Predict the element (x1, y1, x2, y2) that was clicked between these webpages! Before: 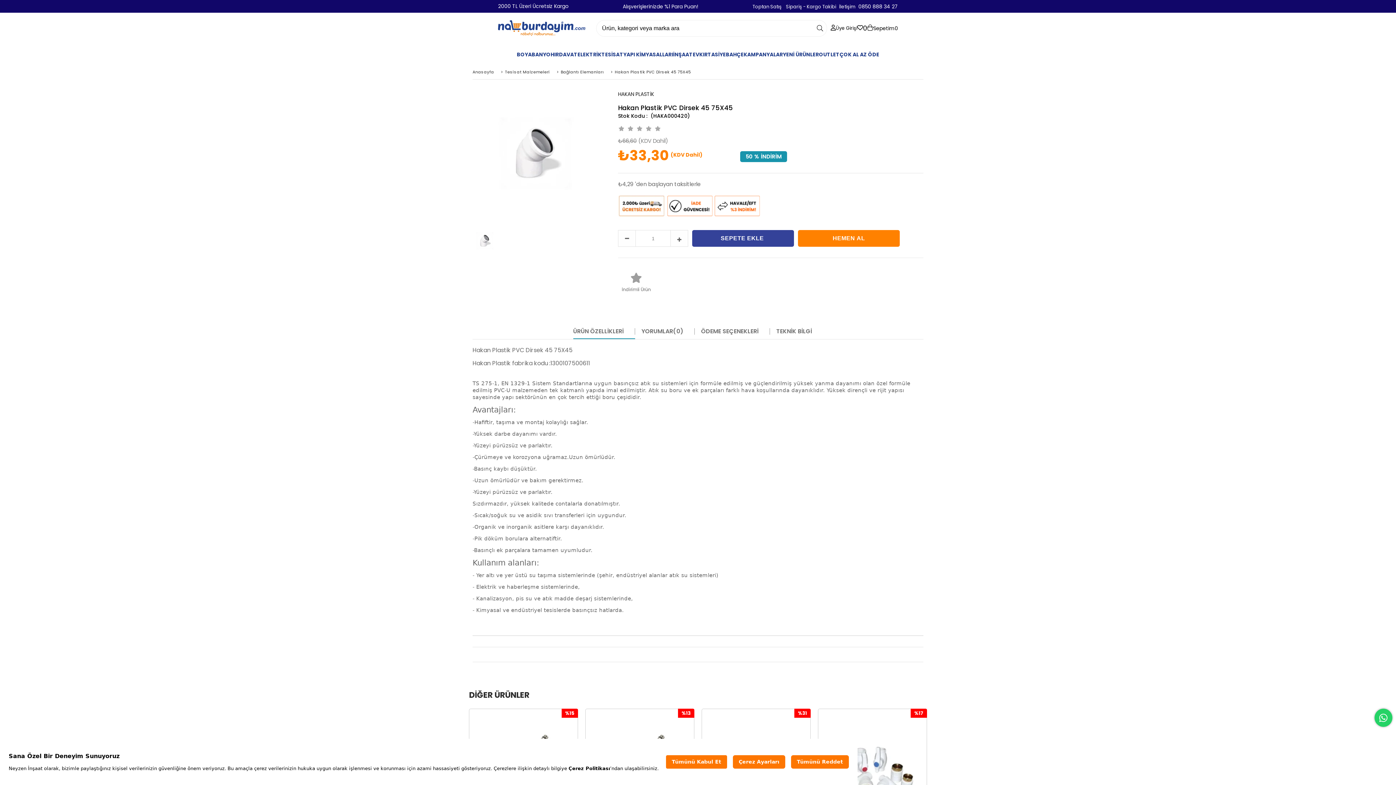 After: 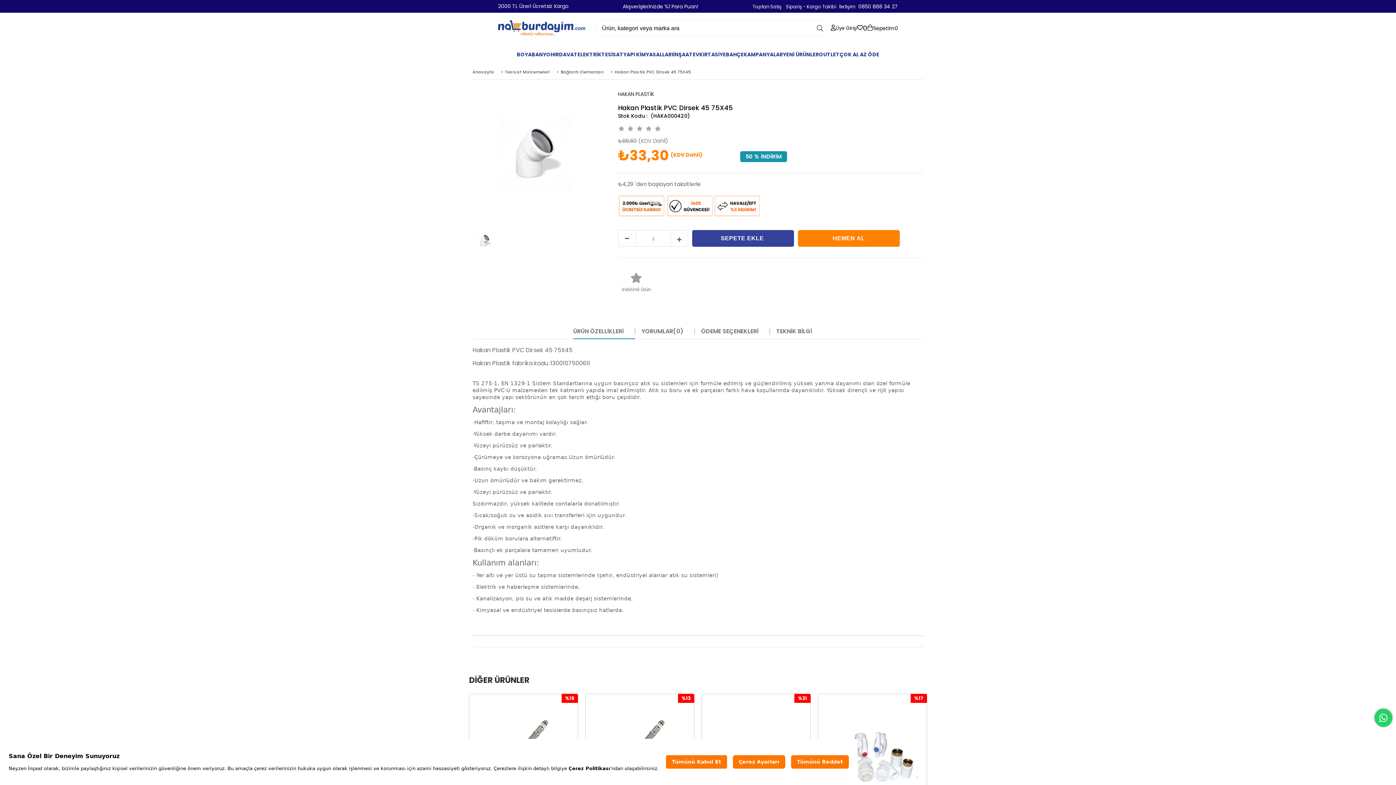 Action: label: Hakan Plastik PVC Dirsek 45 75X45 bbox: (614, 69, 694, 74)